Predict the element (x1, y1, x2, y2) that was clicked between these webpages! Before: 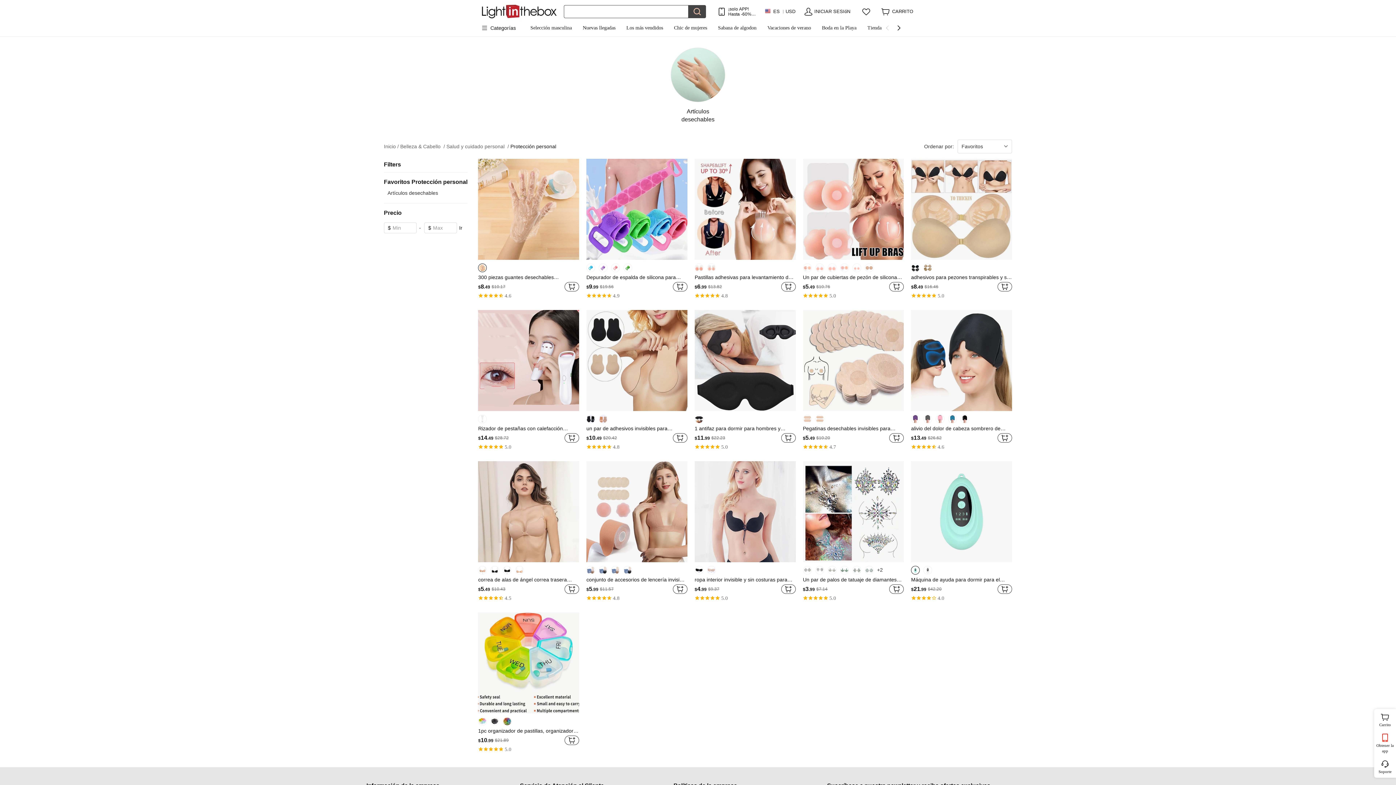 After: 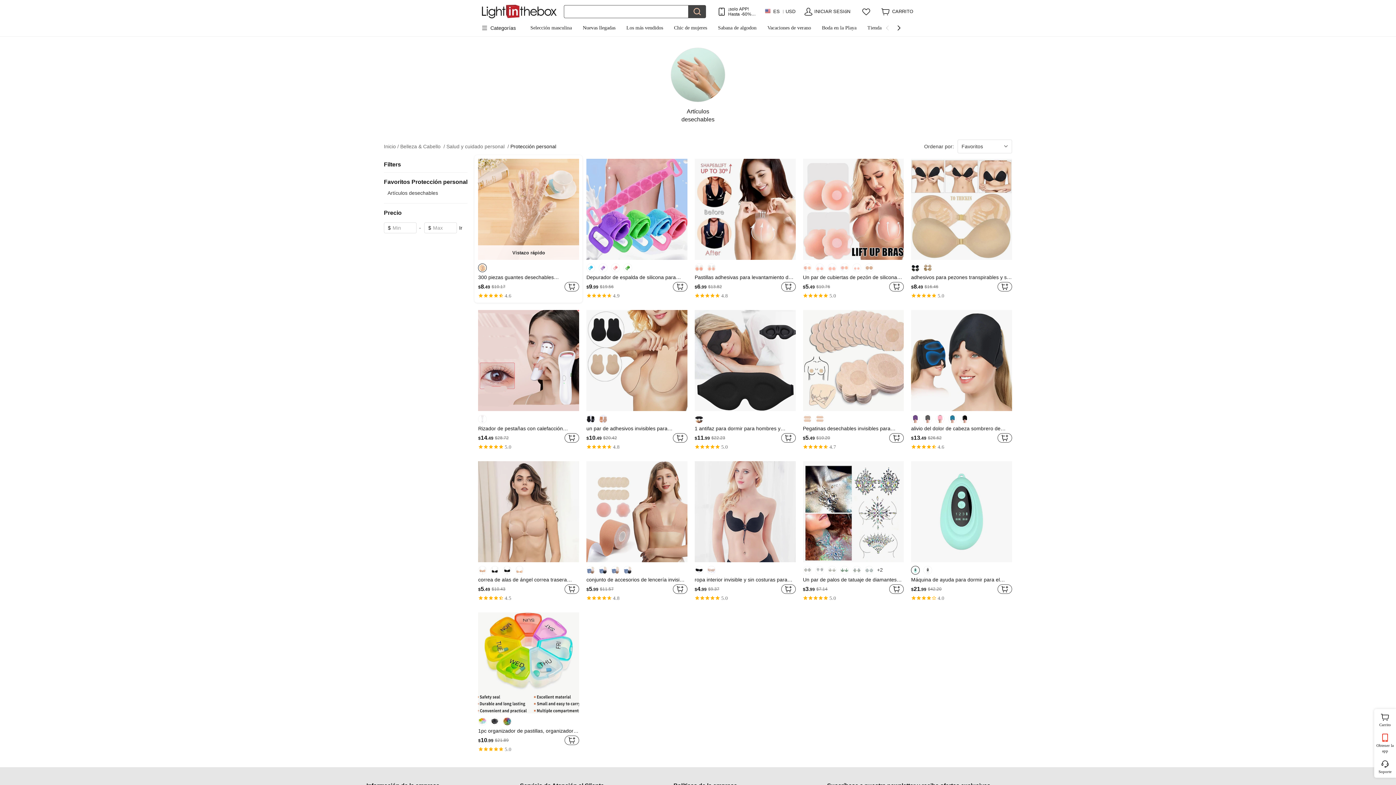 Action: label: Vistazo rápido
300 piezas guantes desechables desinfección algodón cuidado de la salud cuidado de la salud viajar estilo simple
$8.49
$10.17
    
    
 4.6 bbox: (474, 155, 582, 302)